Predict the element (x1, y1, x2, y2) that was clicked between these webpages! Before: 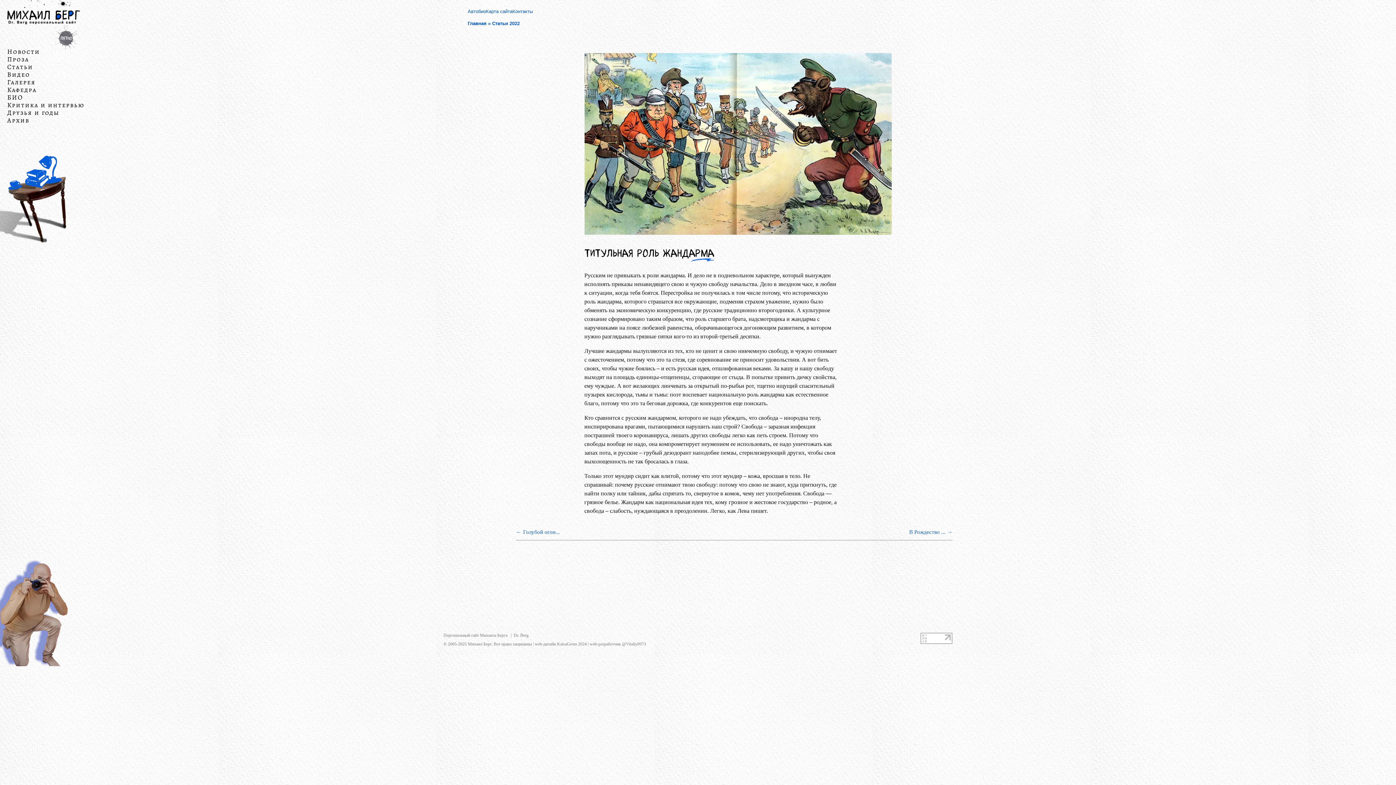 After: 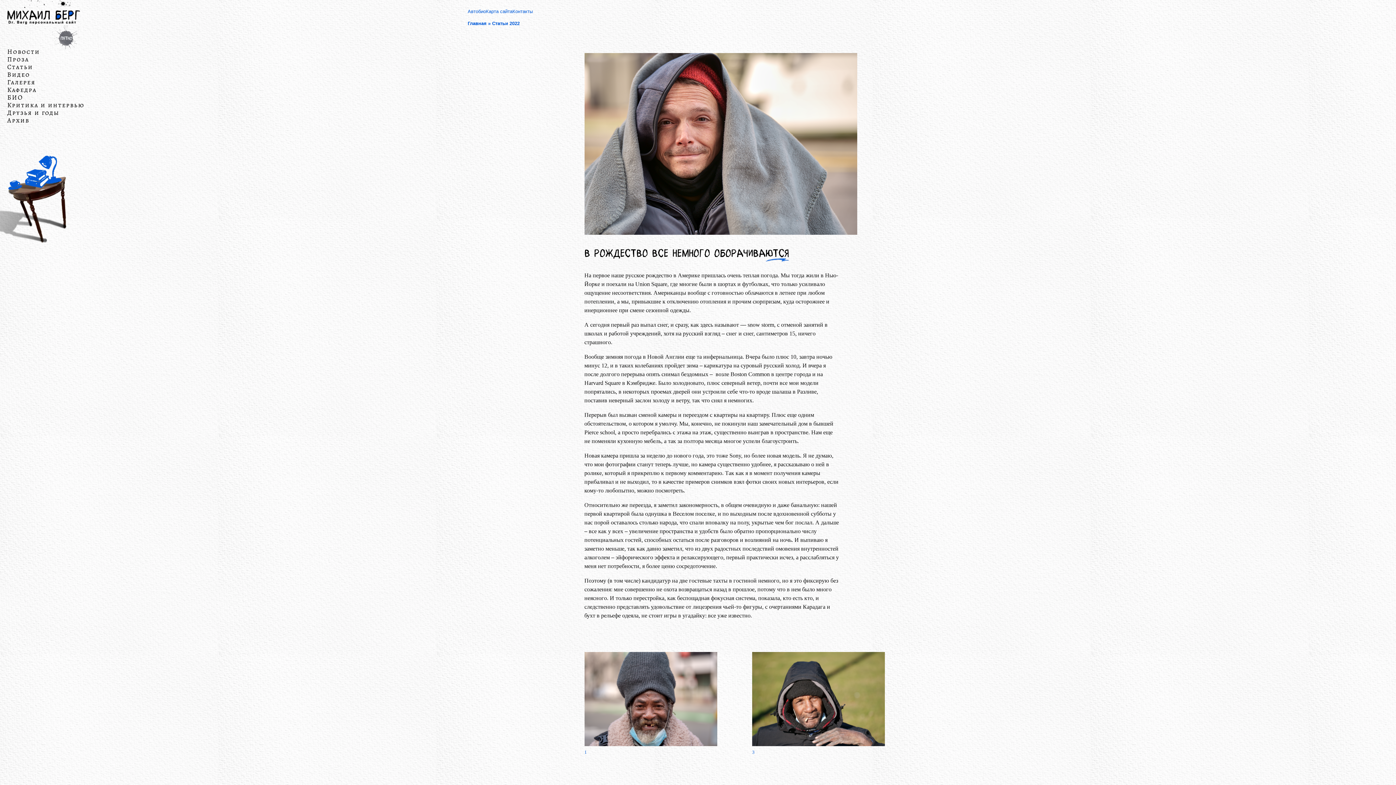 Action: bbox: (909, 524, 952, 540) label: В Рождество ... →